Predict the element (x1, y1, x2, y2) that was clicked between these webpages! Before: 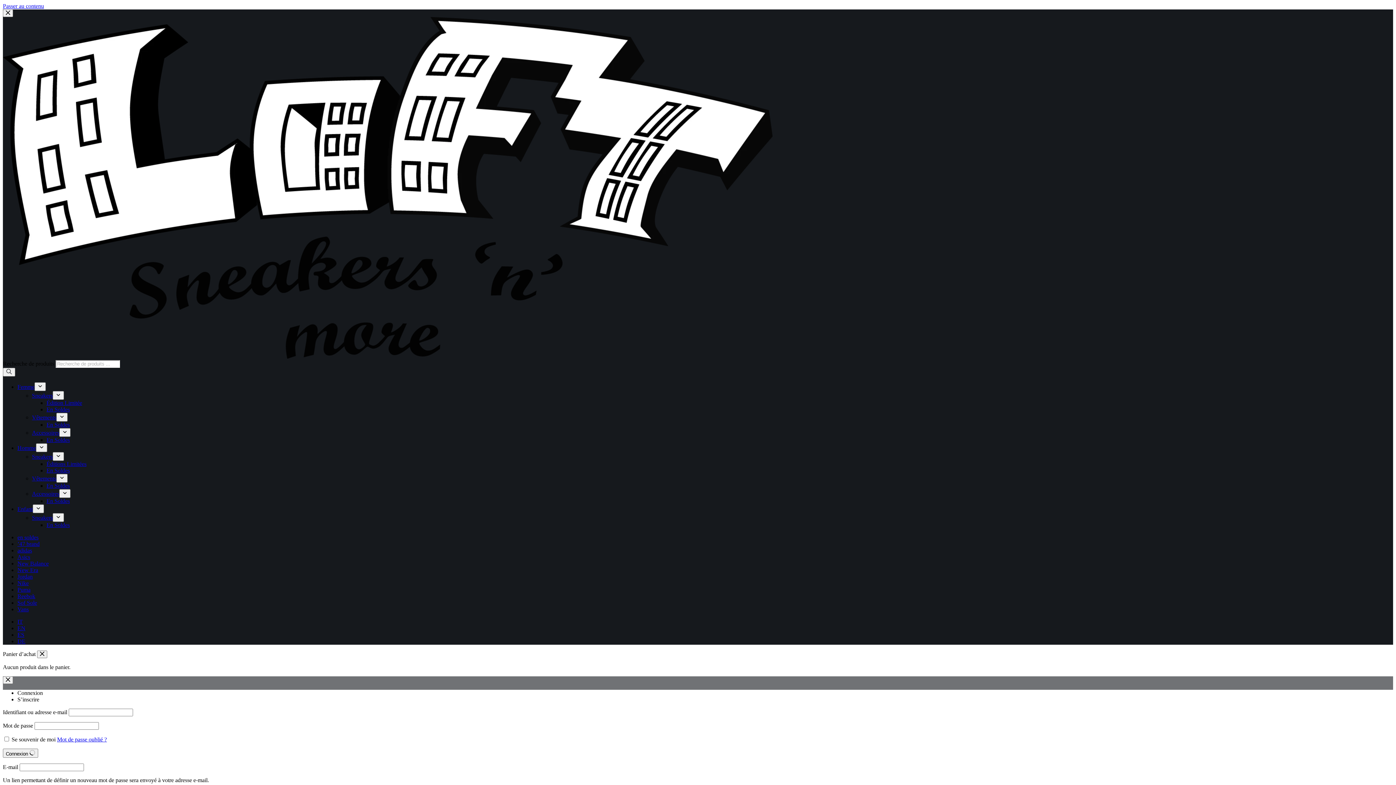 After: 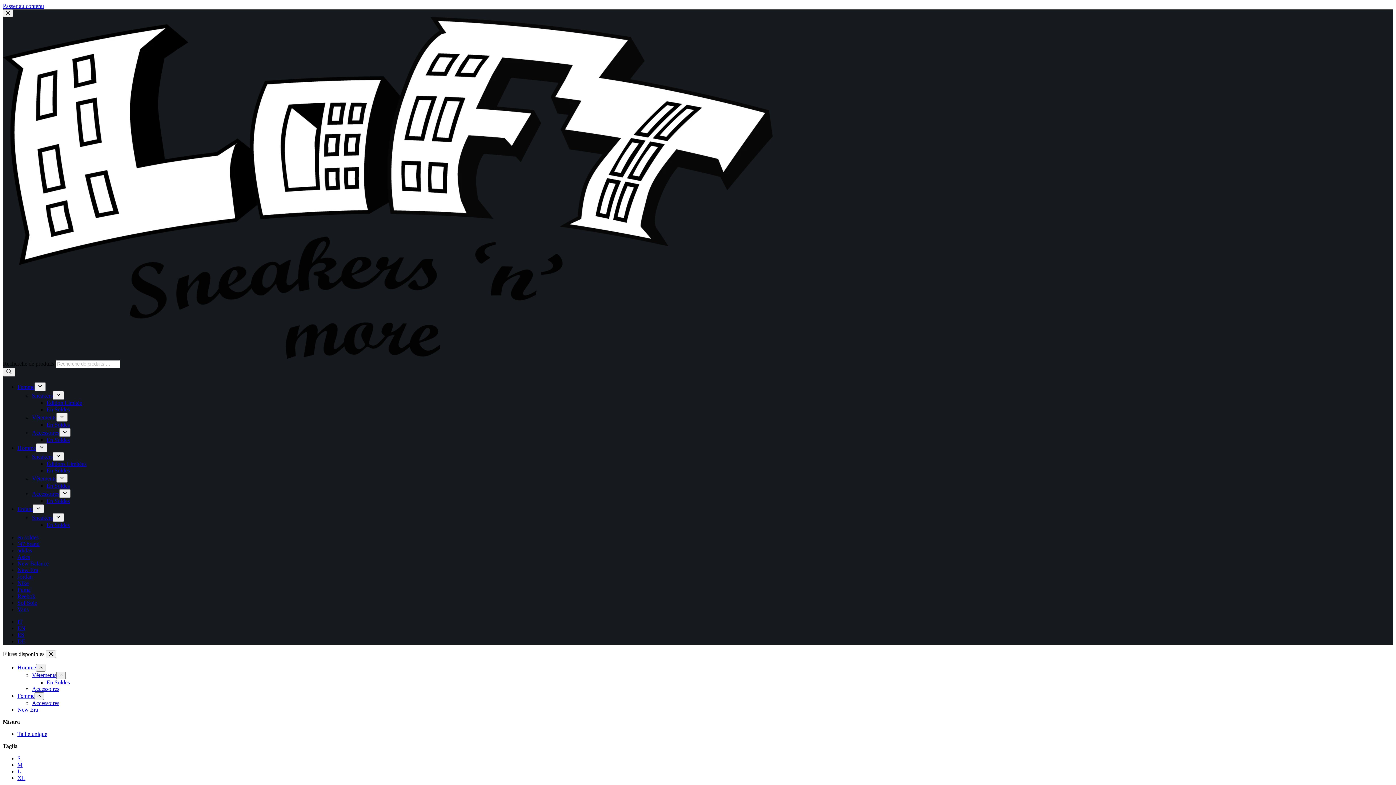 Action: label: New Era bbox: (17, 567, 38, 573)